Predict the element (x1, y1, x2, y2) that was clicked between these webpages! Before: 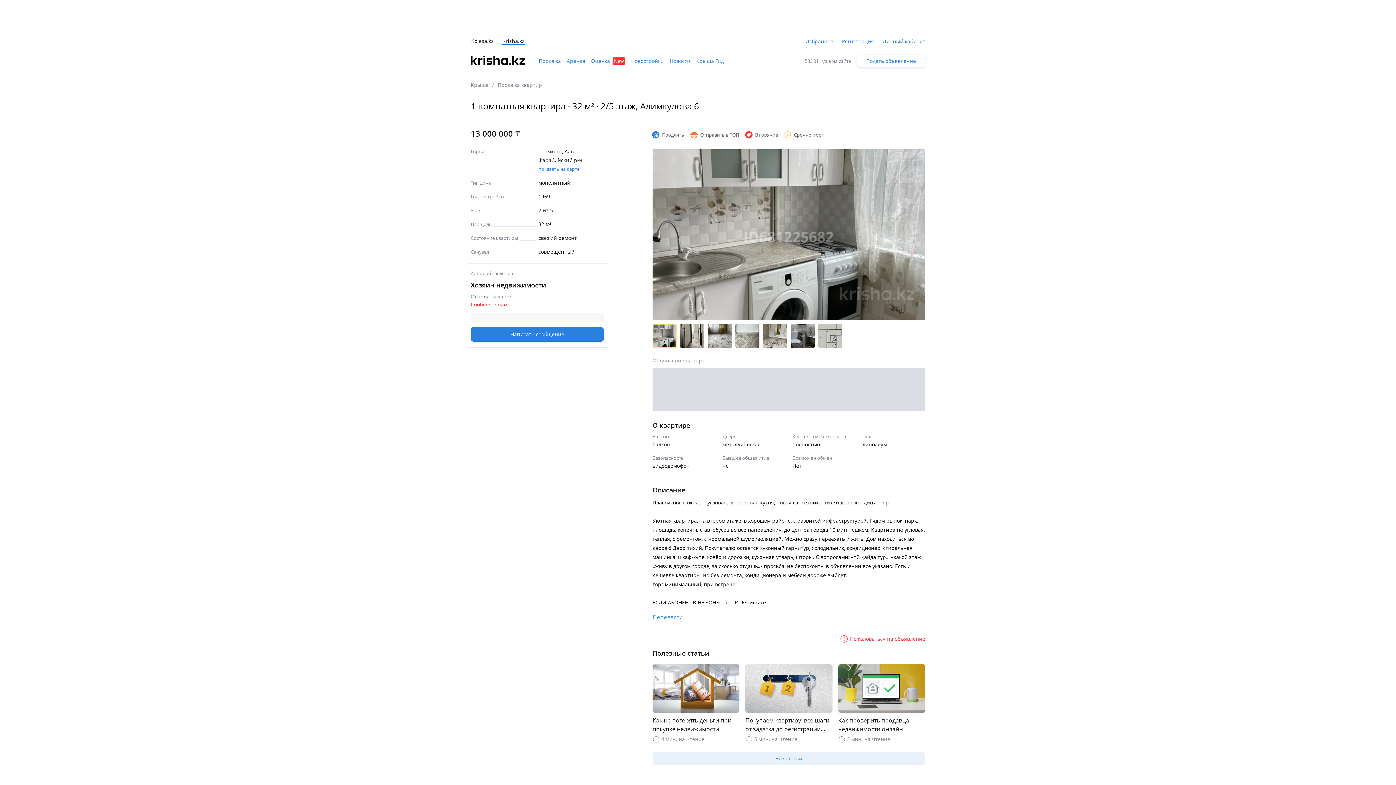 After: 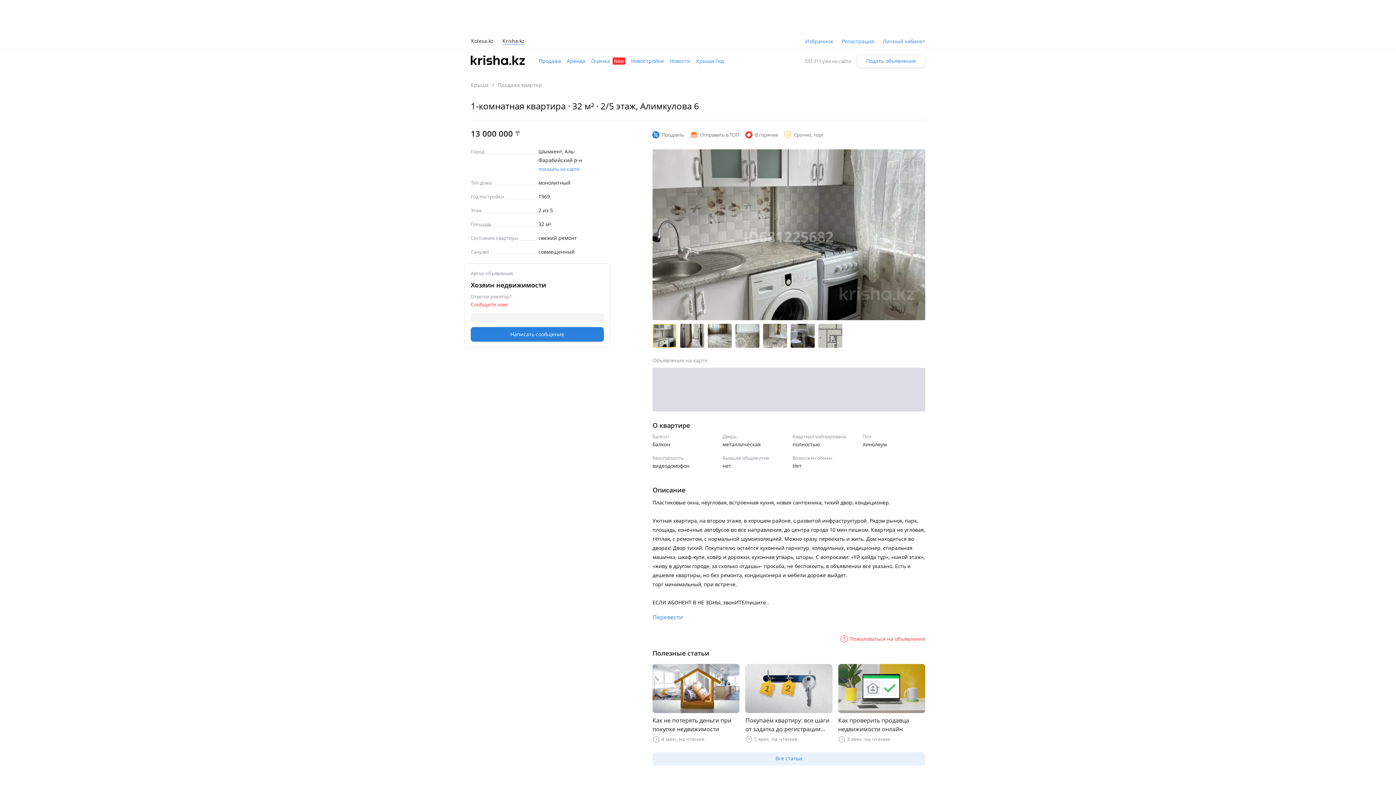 Action: label: Перевести bbox: (652, 610, 685, 621)